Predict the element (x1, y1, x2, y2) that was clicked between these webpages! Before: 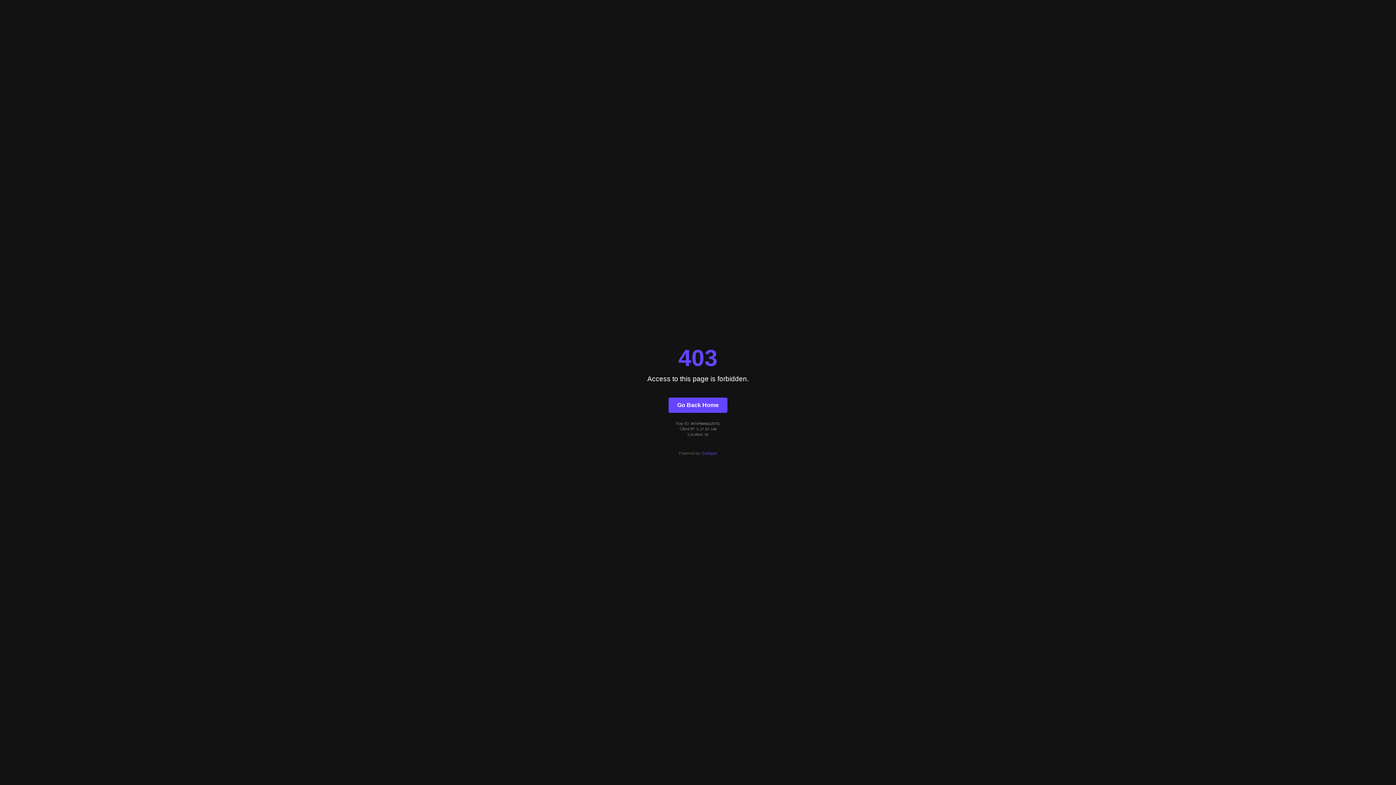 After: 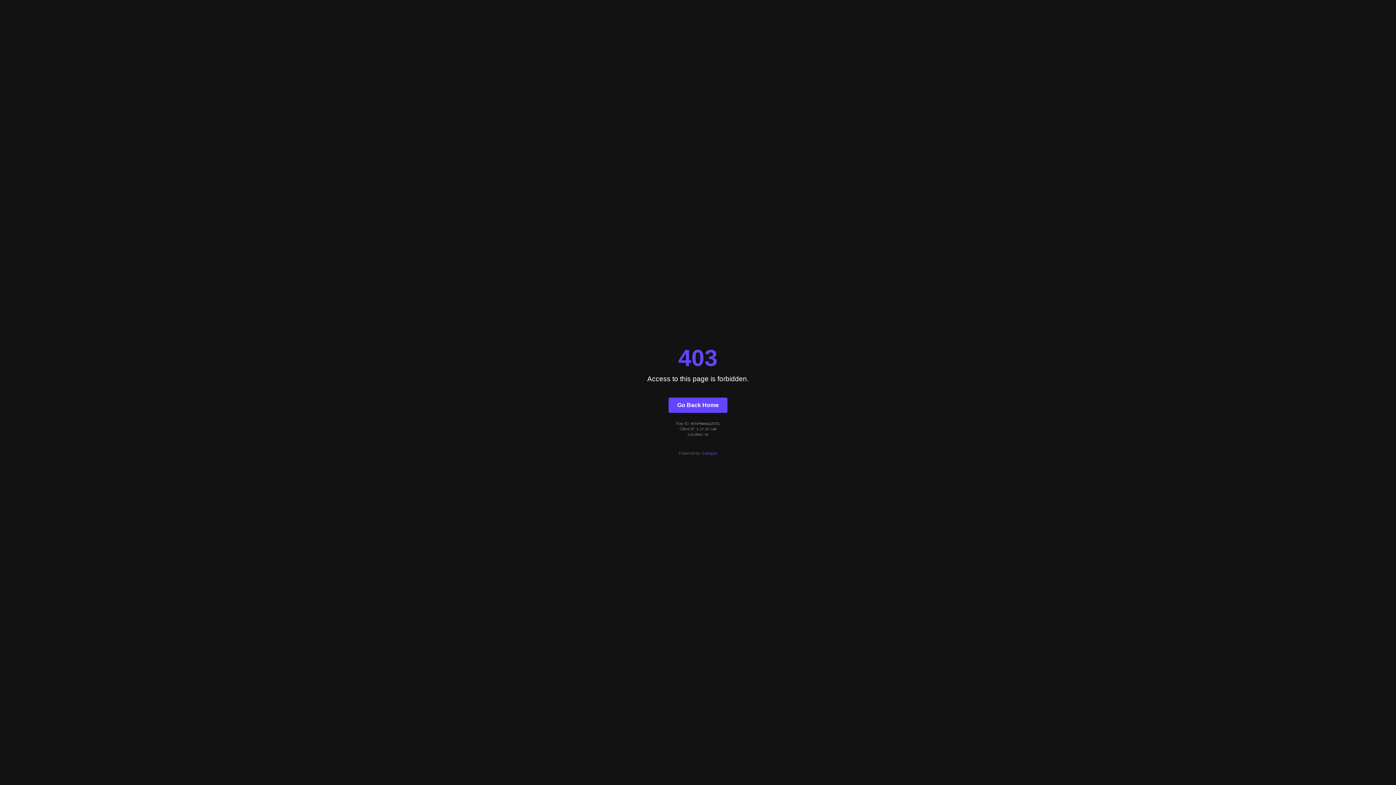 Action: label: Quintype bbox: (701, 451, 717, 455)